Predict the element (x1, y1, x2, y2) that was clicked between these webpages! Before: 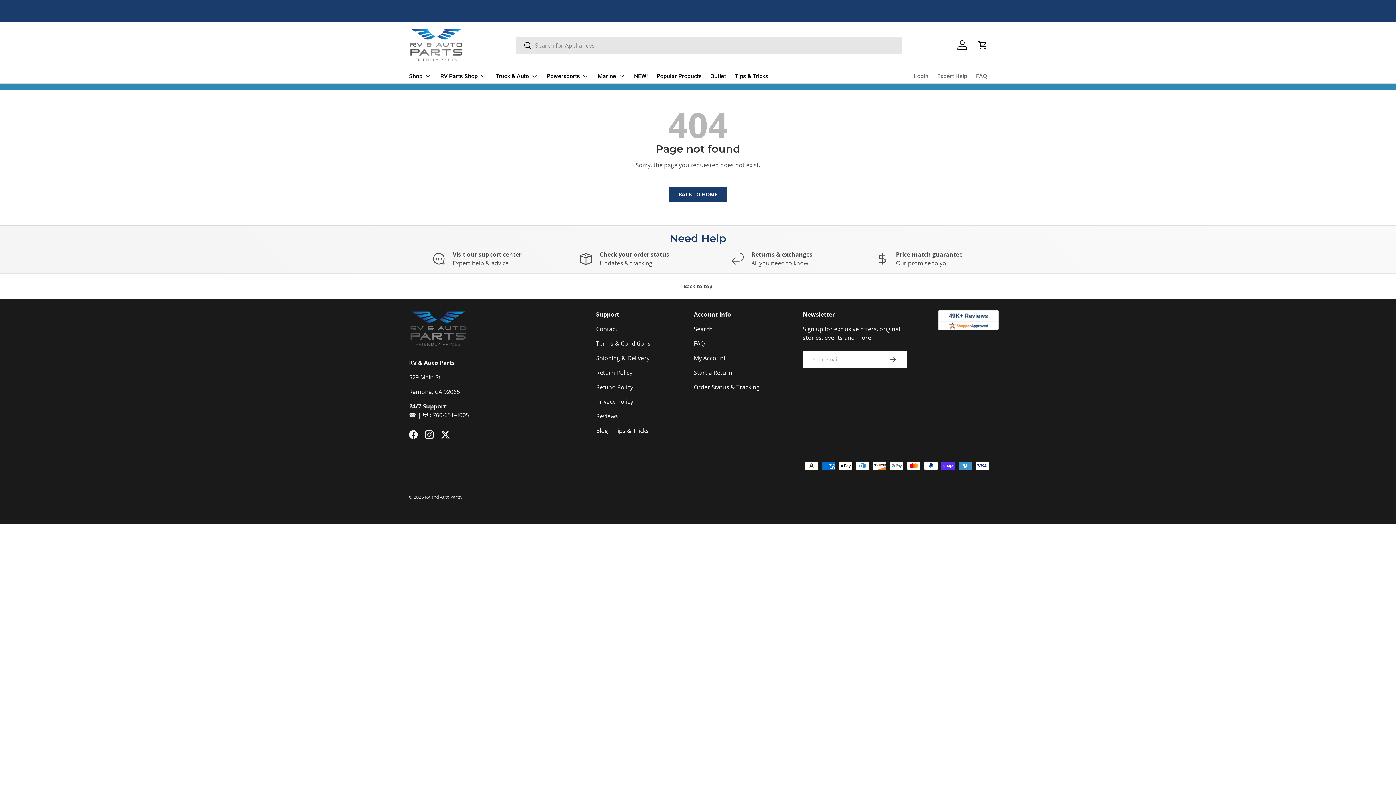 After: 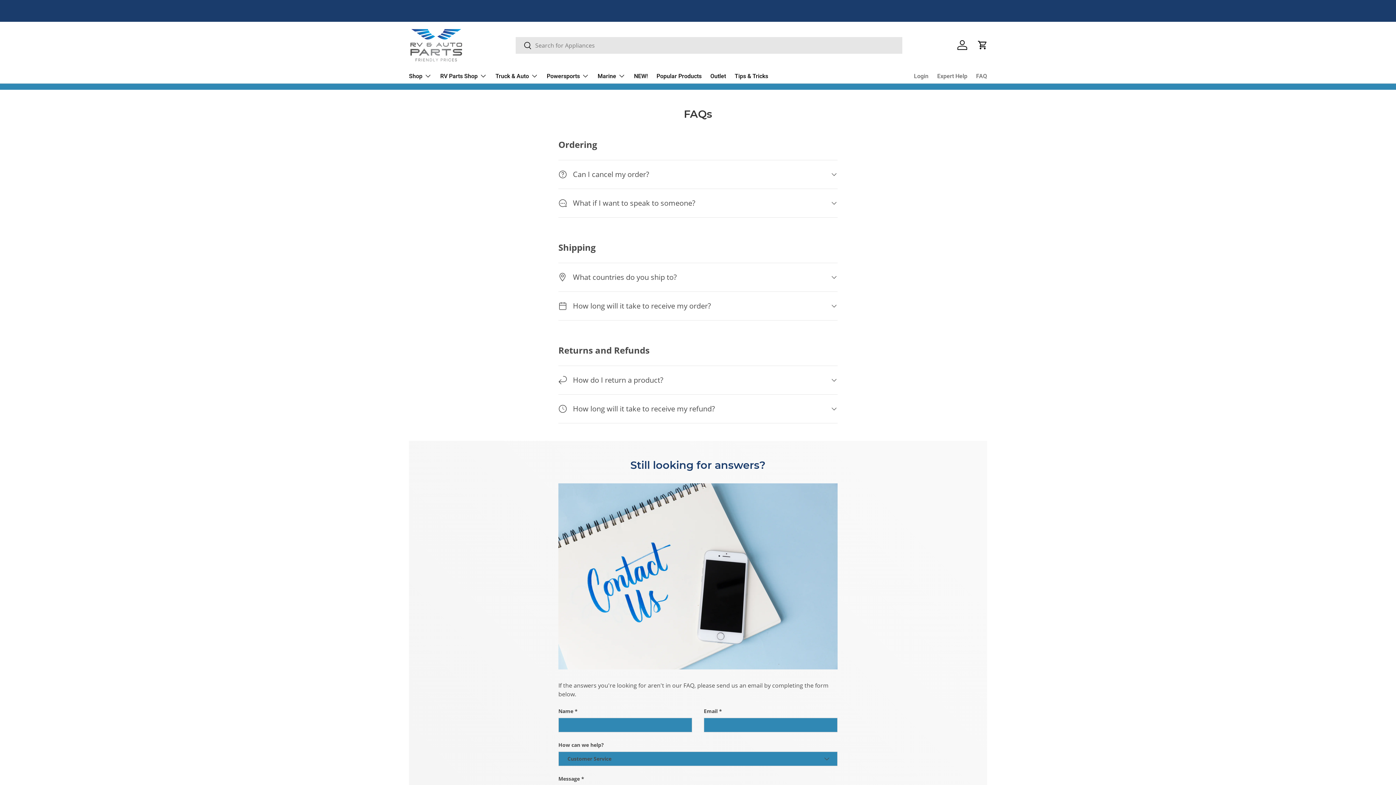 Action: bbox: (976, 68, 987, 83) label: FAQ